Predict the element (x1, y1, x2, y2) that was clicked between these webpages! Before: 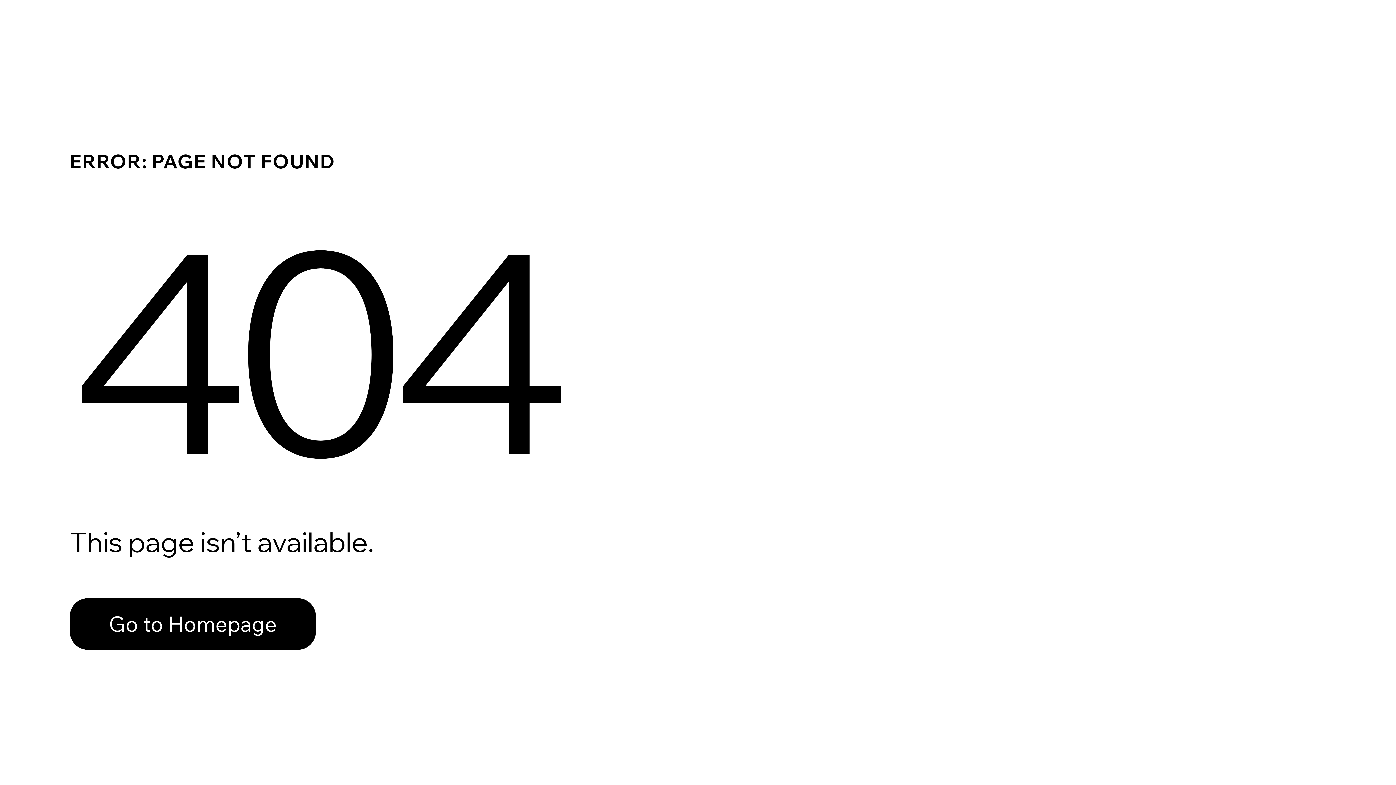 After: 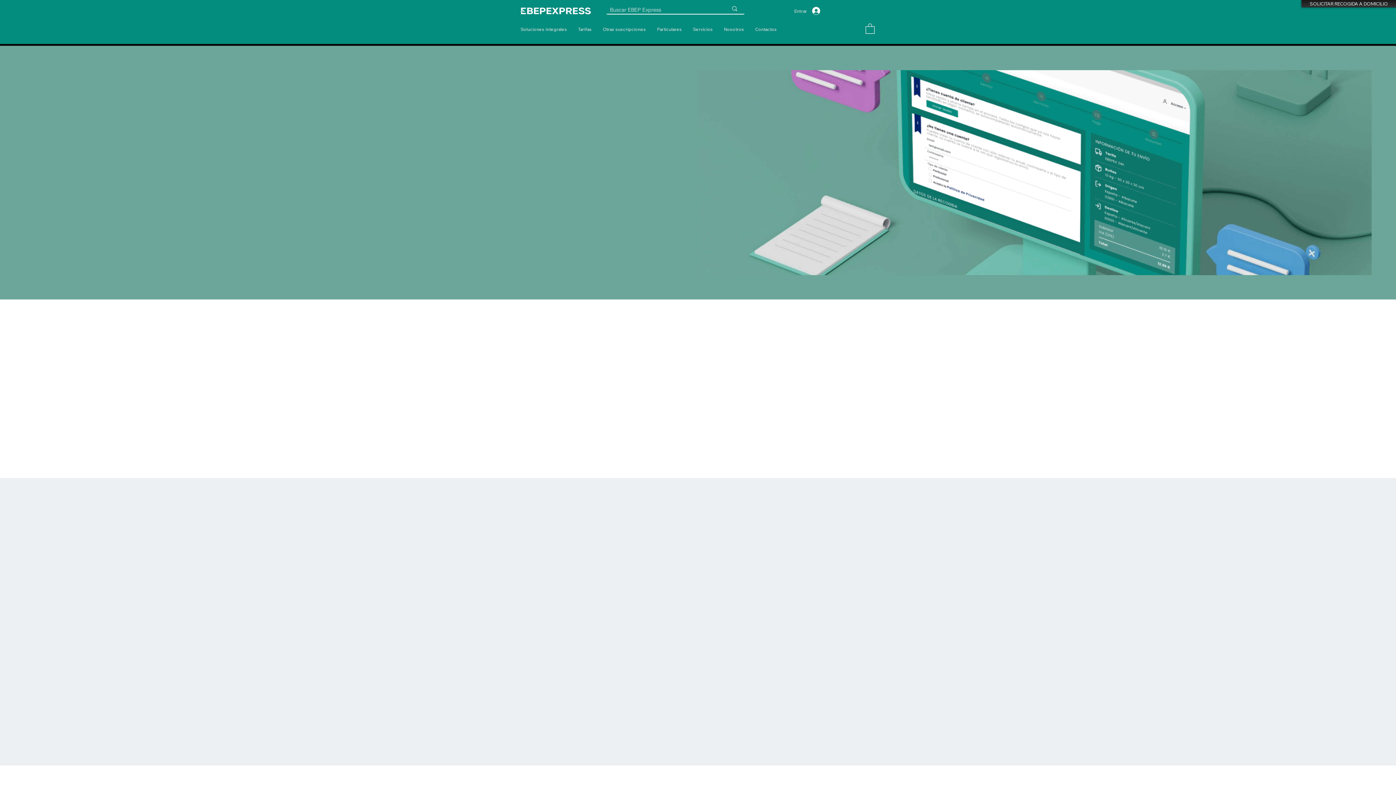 Action: label: Go to Homepage bbox: (69, 598, 316, 650)